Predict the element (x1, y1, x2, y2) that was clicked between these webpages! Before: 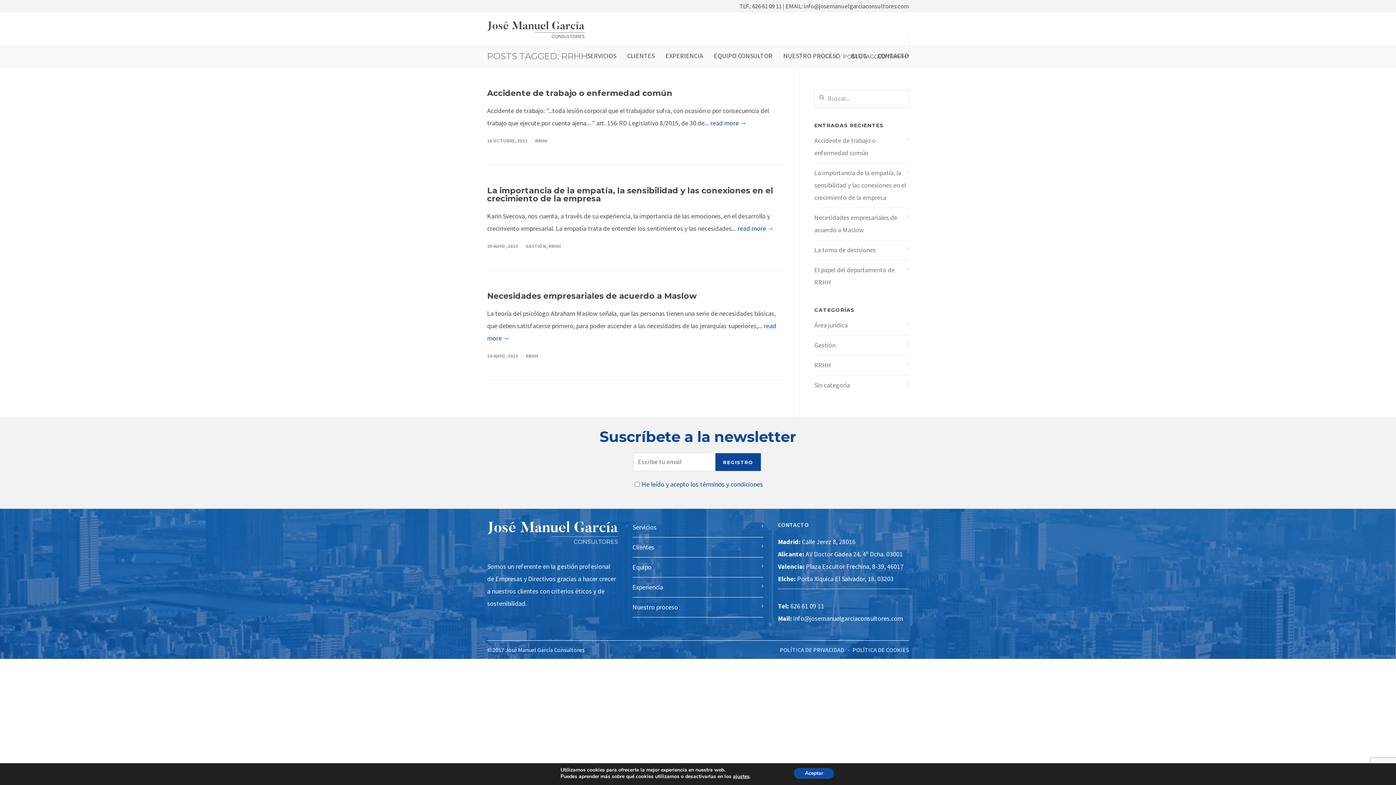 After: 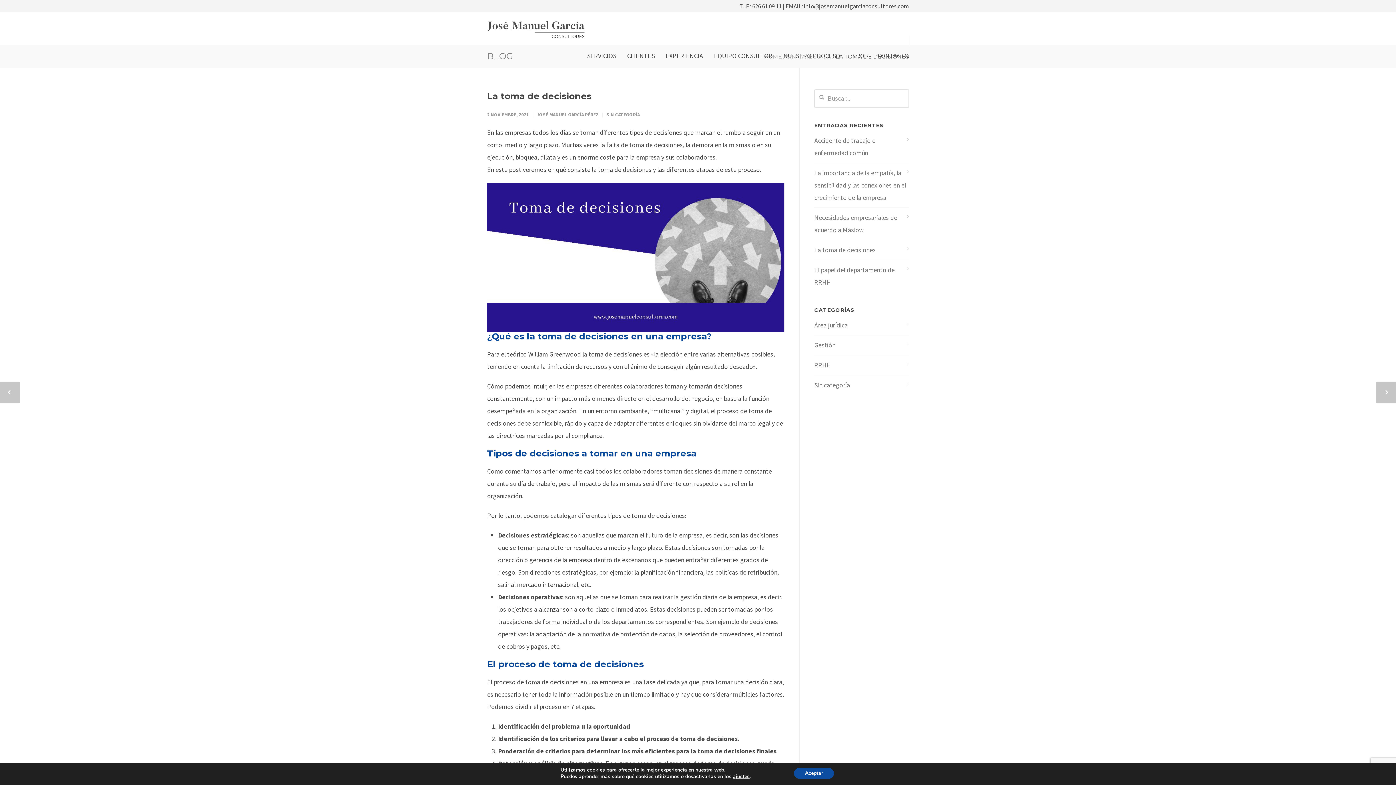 Action: label: La toma de decisiones bbox: (814, 244, 909, 256)